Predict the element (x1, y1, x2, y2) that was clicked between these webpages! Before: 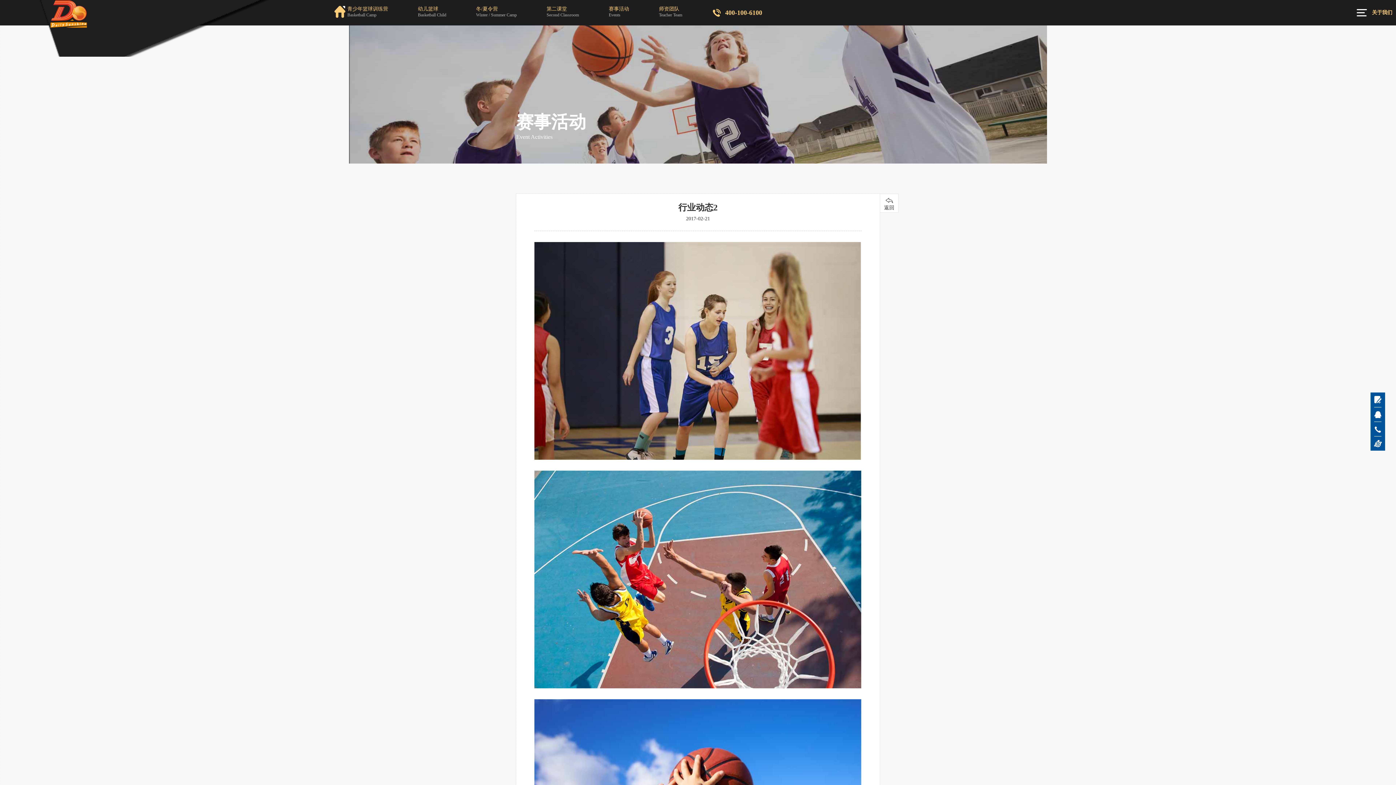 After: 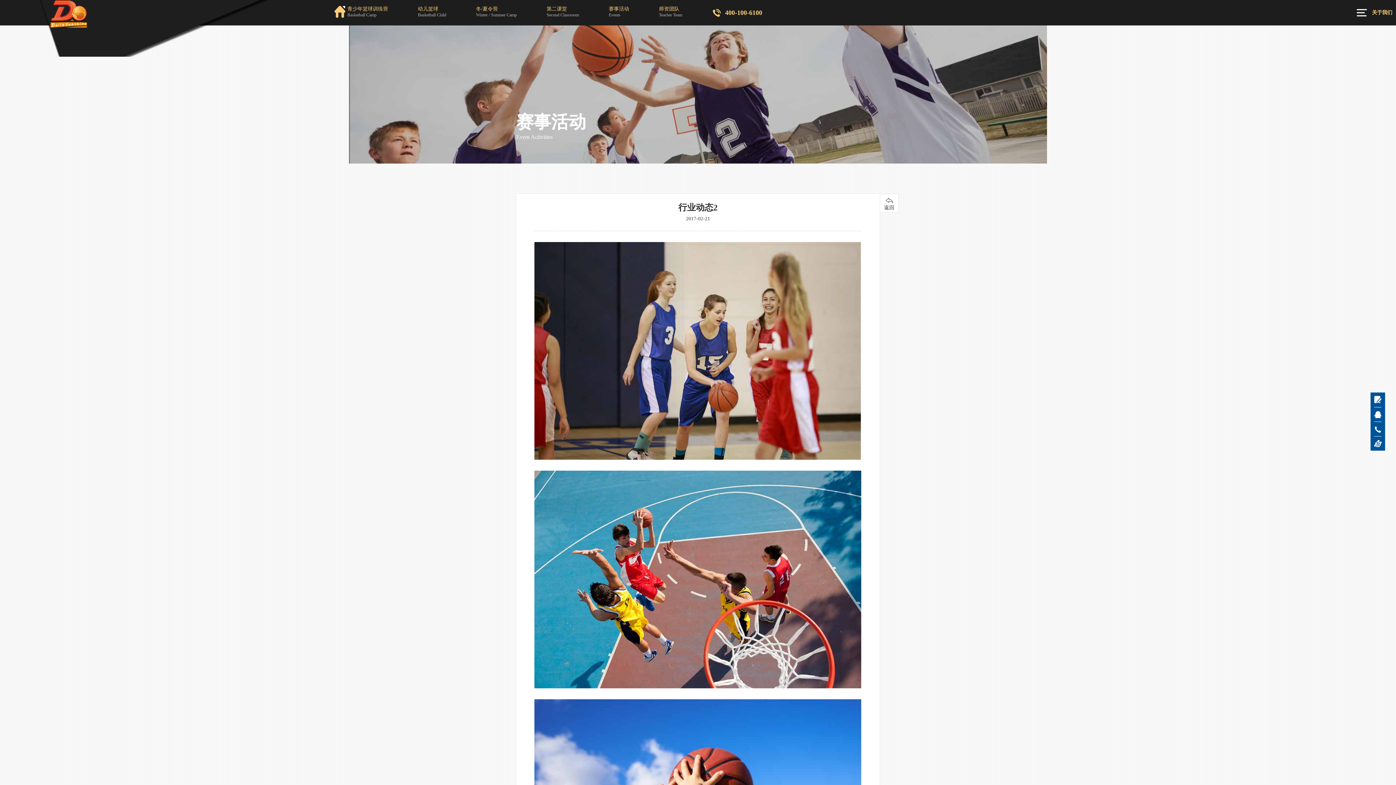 Action: bbox: (1370, 407, 1385, 422)